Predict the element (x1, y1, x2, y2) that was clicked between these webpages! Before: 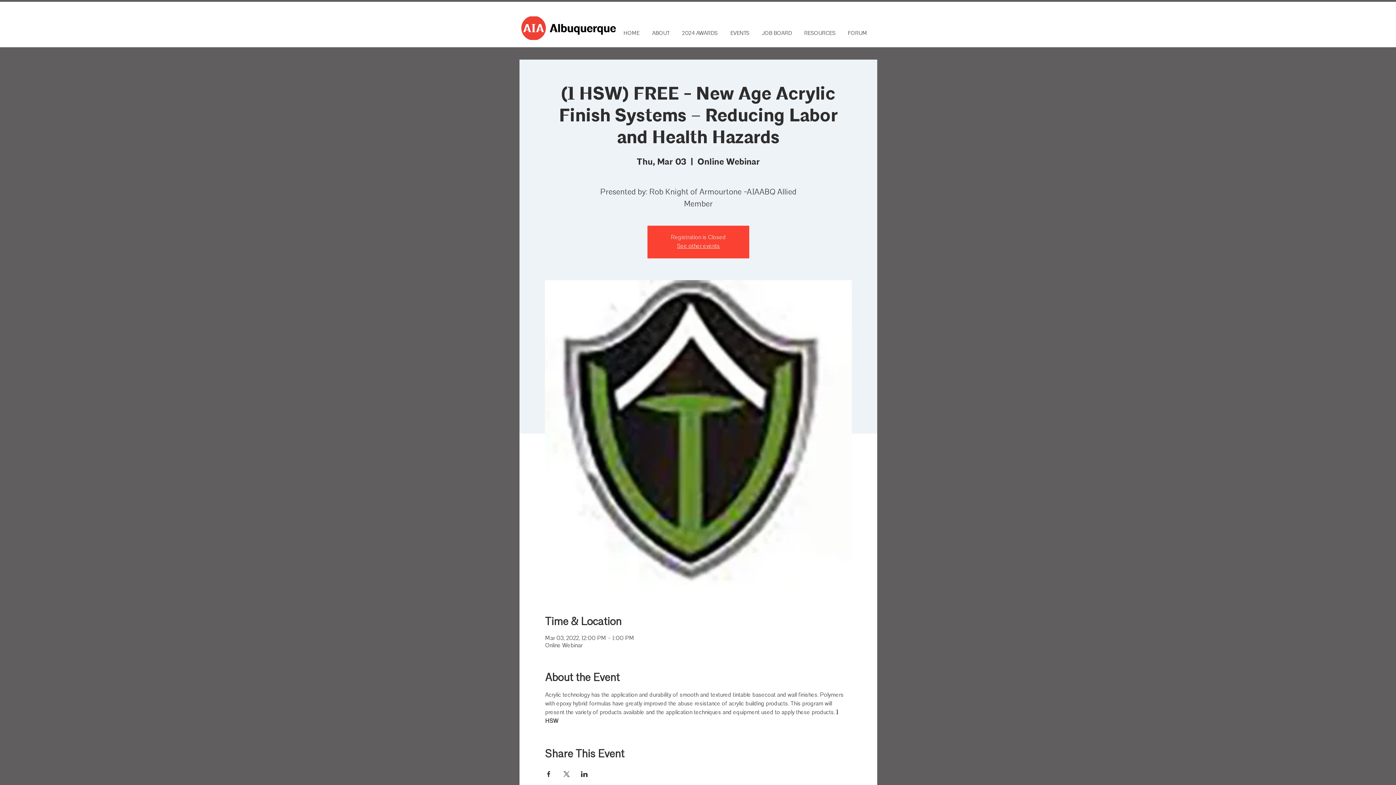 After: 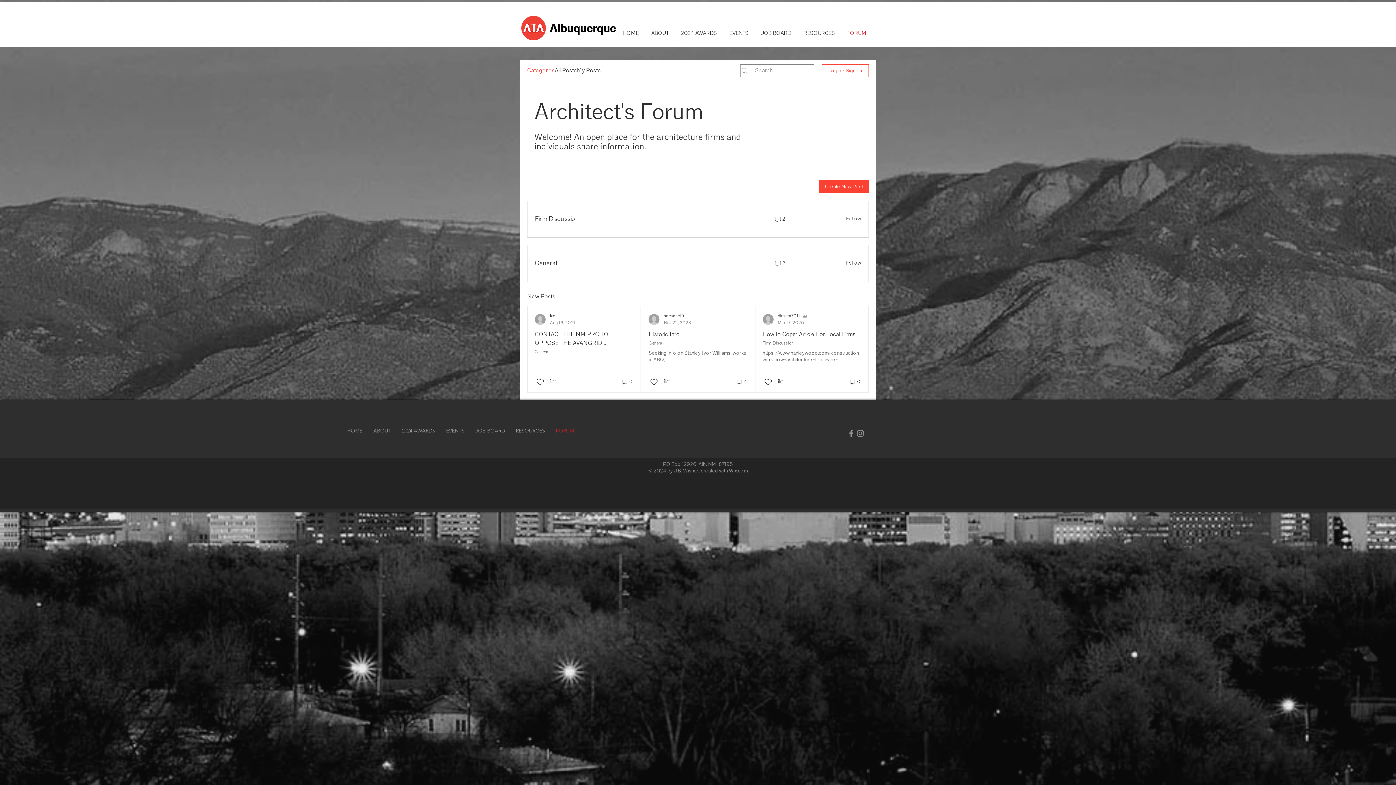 Action: label: FORUM bbox: (841, 27, 872, 40)